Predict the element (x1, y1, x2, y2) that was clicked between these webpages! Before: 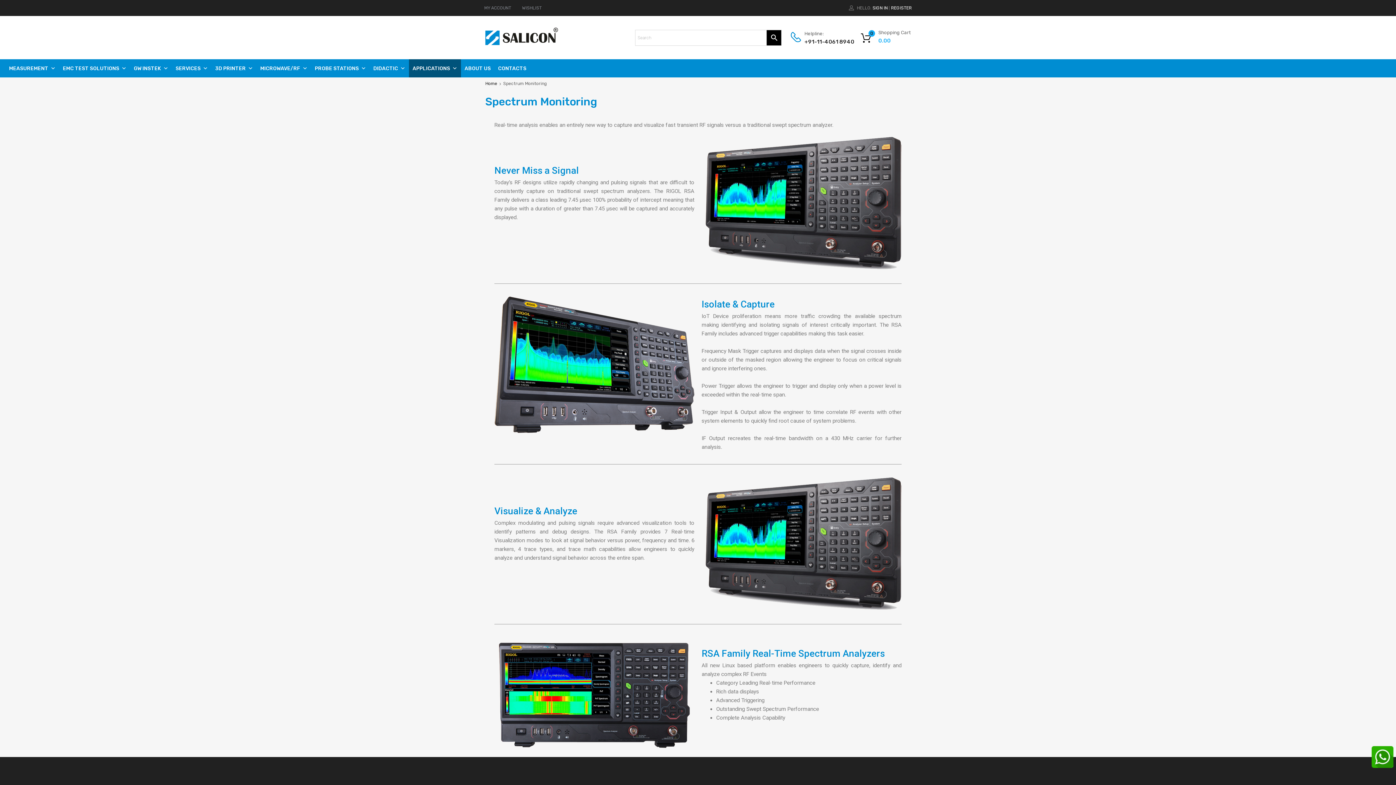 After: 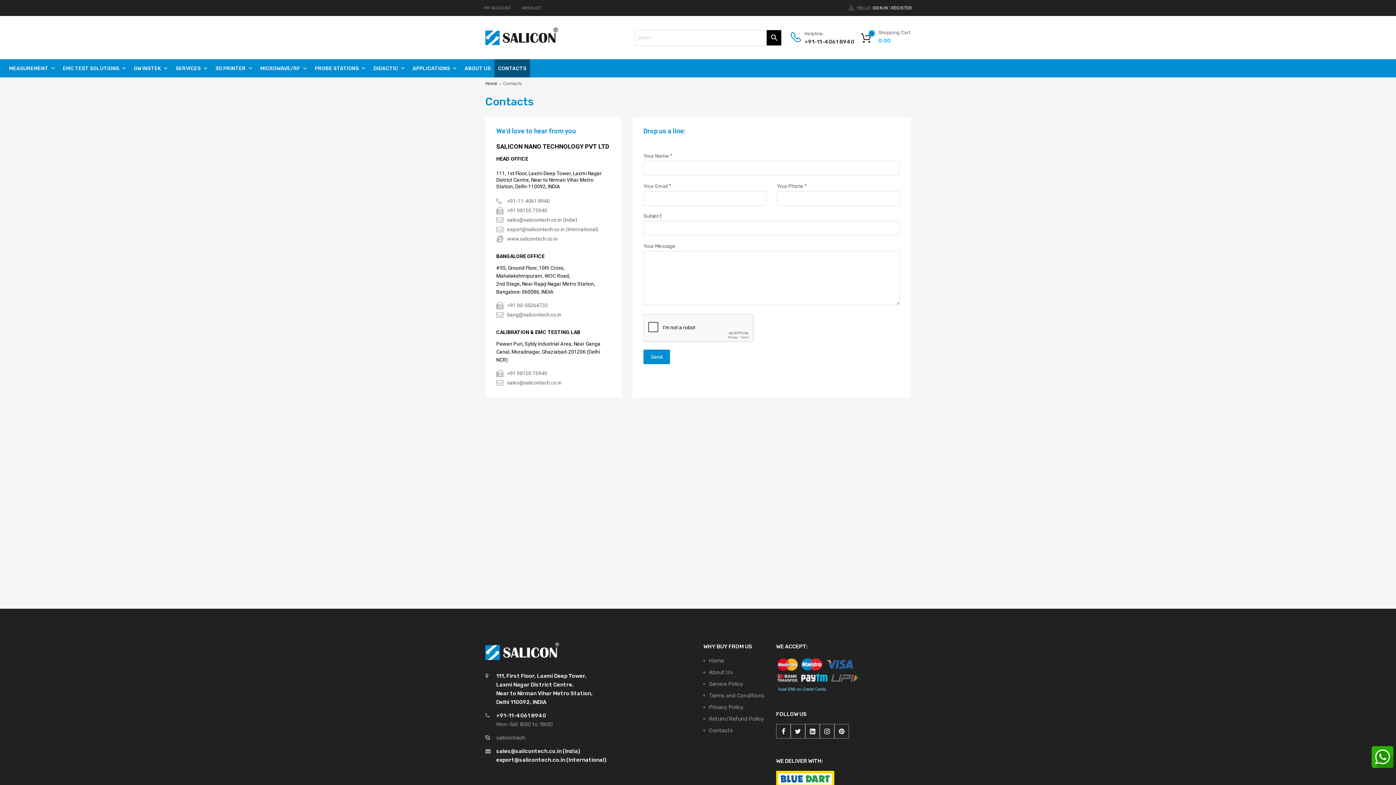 Action: bbox: (494, 59, 530, 77) label: CONTACTS